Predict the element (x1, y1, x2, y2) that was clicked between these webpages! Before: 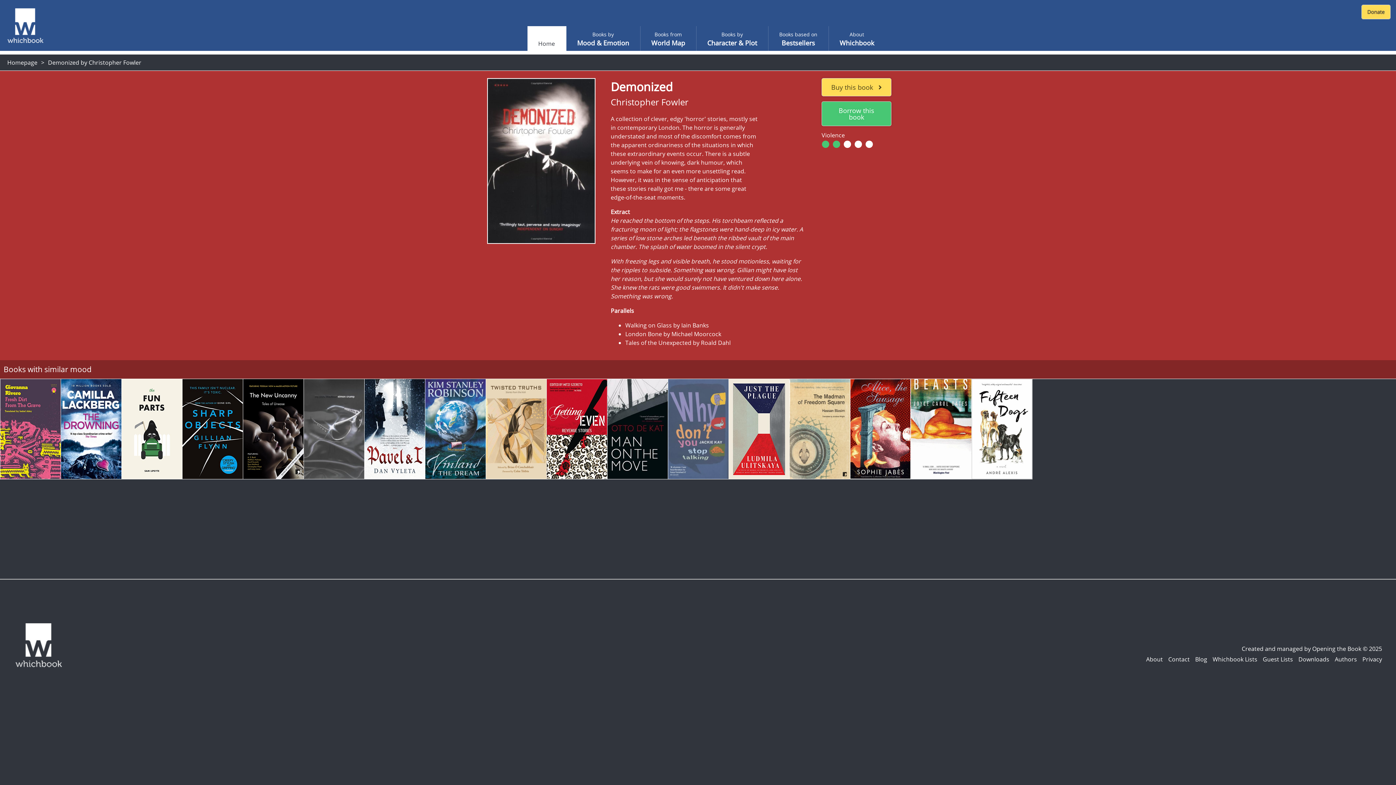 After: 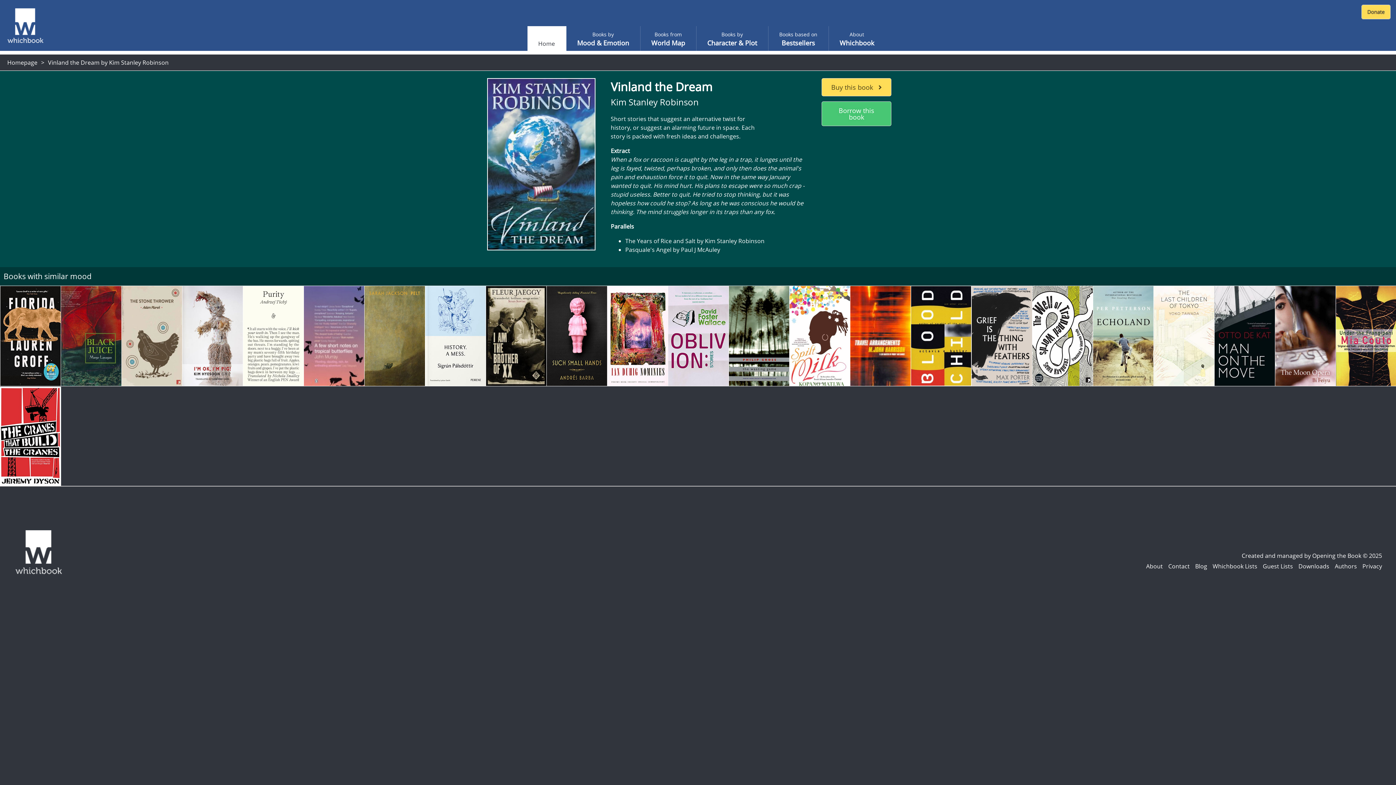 Action: bbox: (425, 379, 486, 479)